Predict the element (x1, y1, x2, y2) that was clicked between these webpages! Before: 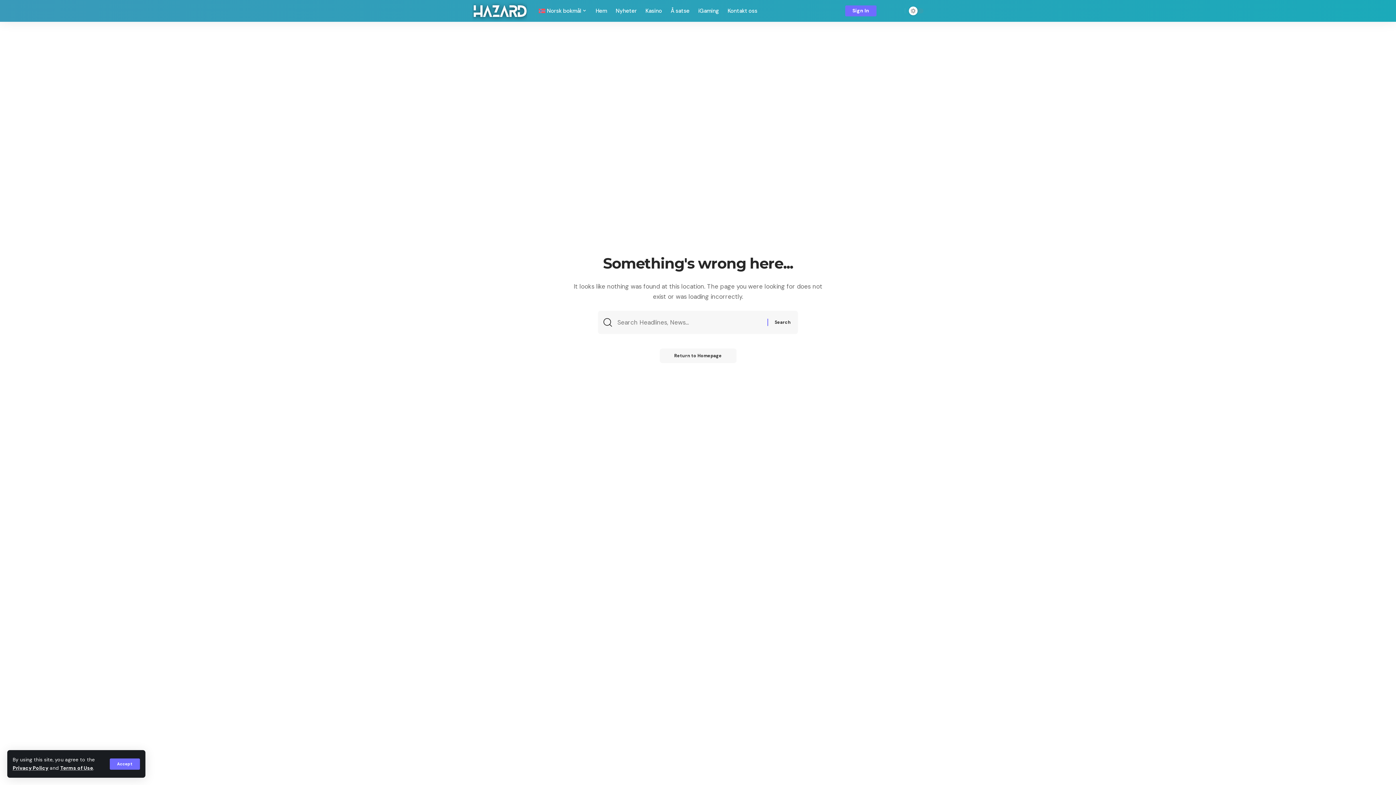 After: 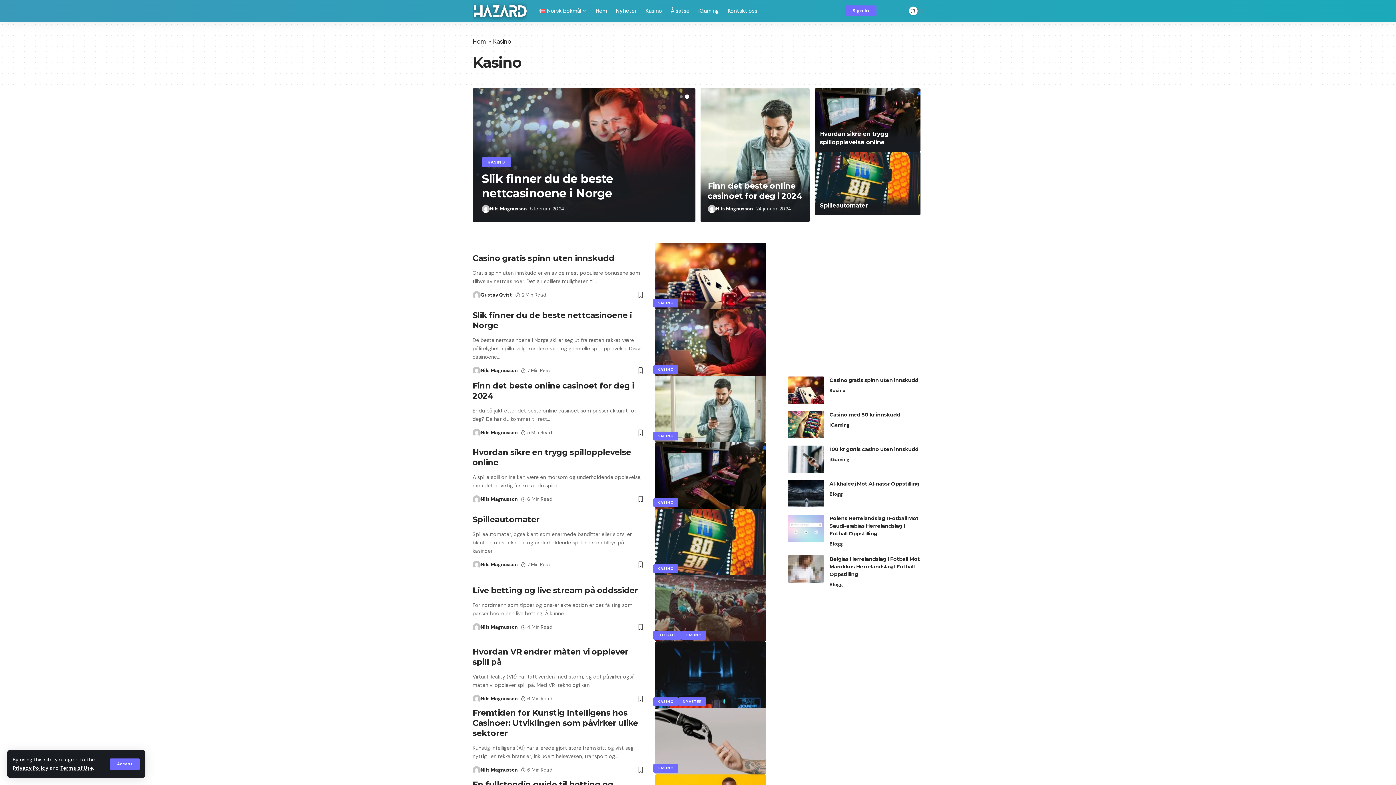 Action: label: Kasino bbox: (641, 0, 666, 21)